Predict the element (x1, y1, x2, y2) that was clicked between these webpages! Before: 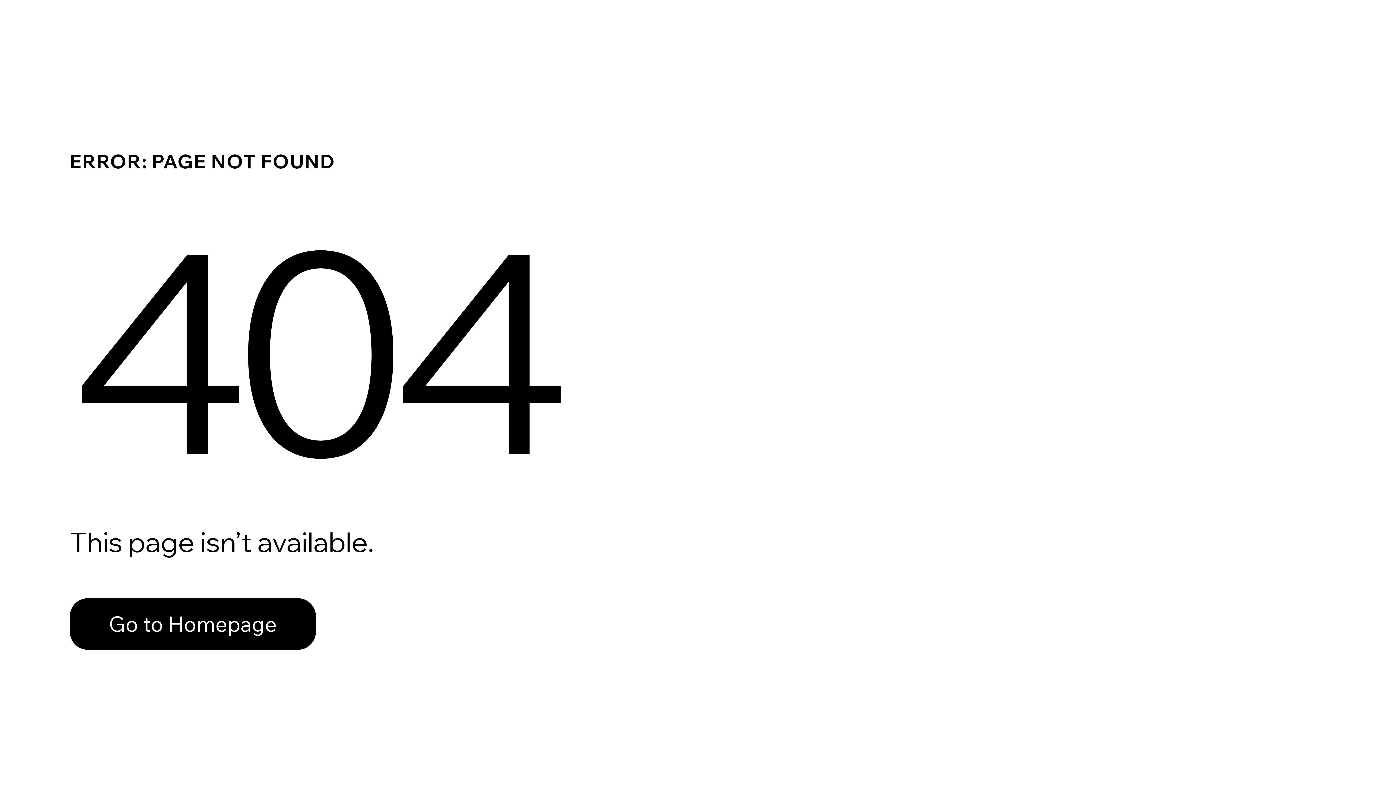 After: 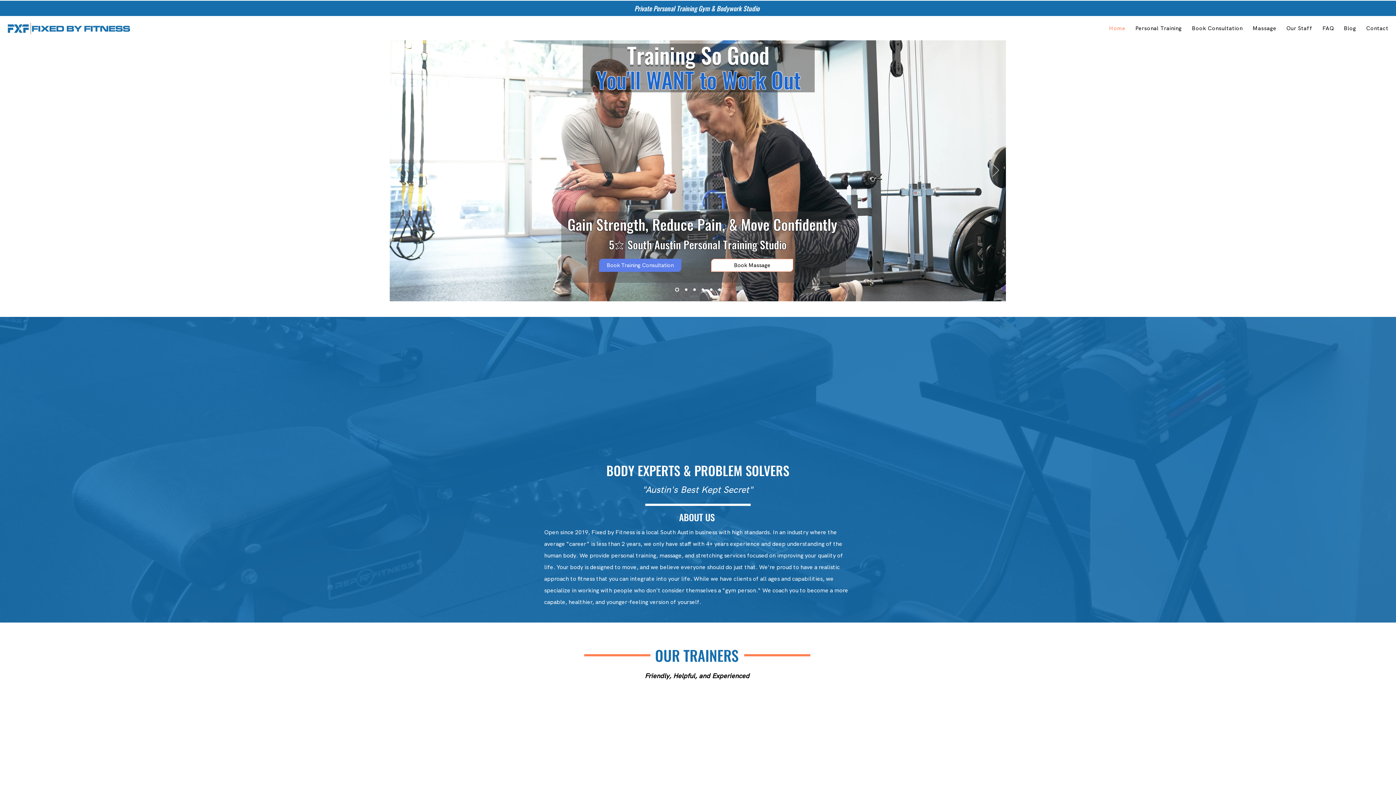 Action: label: Go to Homepage bbox: (69, 582, 768, 659)